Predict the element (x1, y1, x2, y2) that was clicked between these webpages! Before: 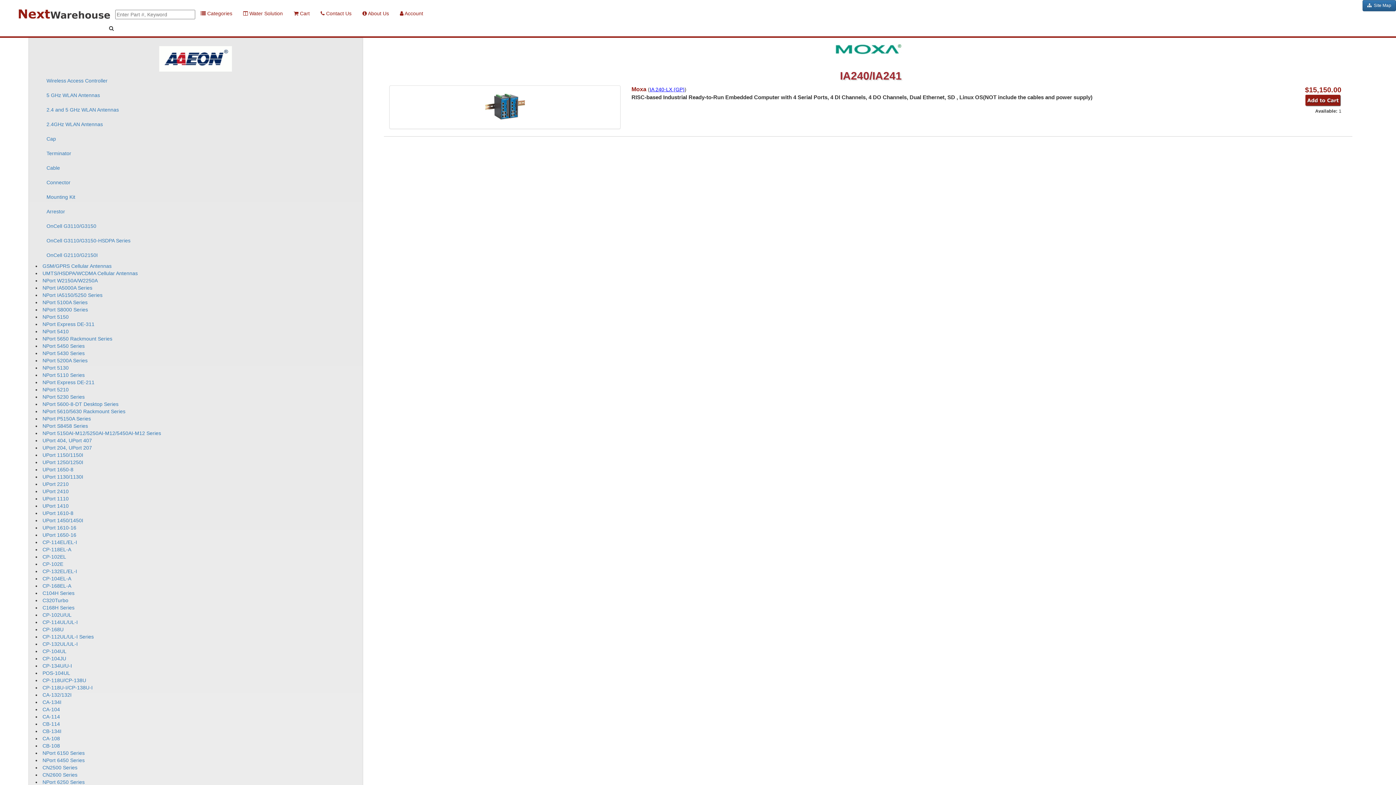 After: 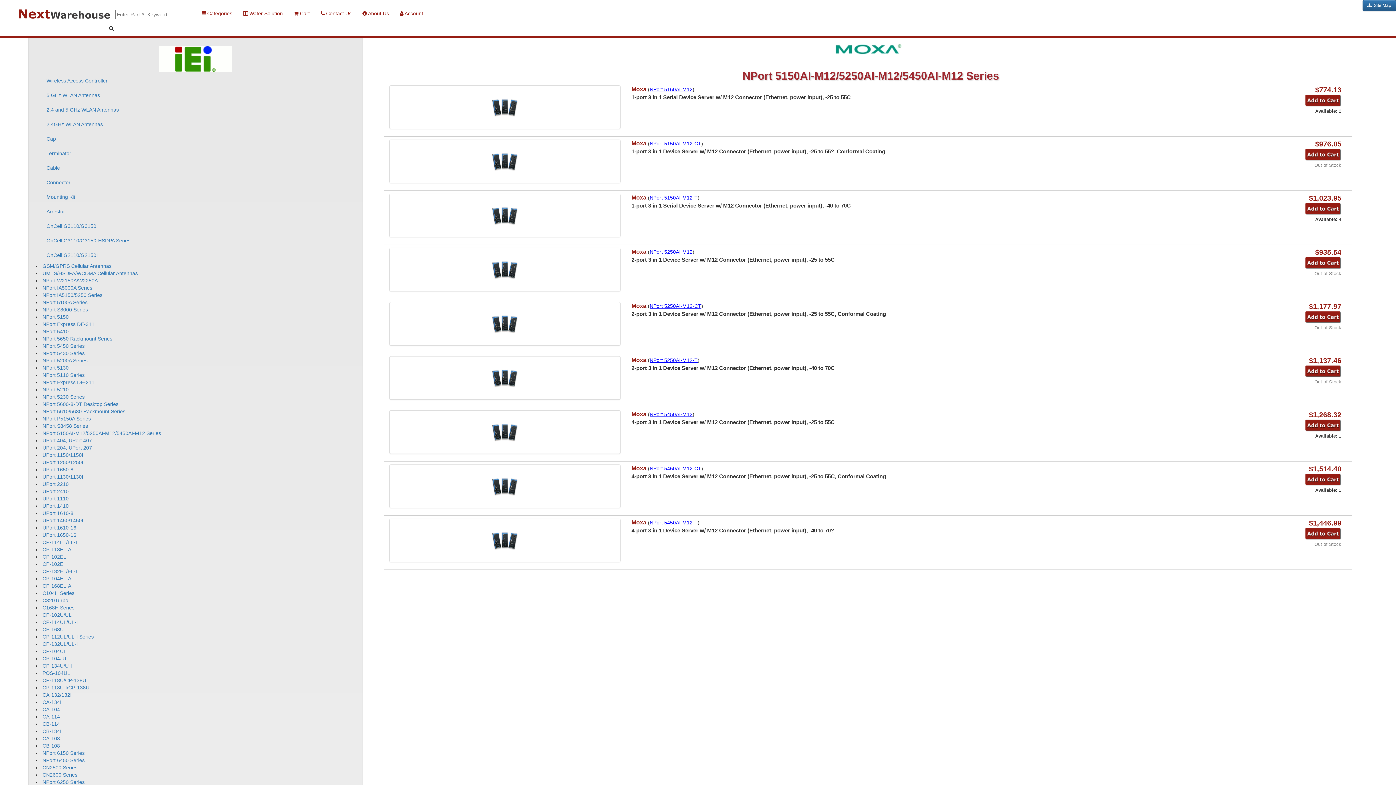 Action: bbox: (42, 430, 161, 436) label: NPort 5150AI-M12/5250AI-M12/5450AI-M12 Series